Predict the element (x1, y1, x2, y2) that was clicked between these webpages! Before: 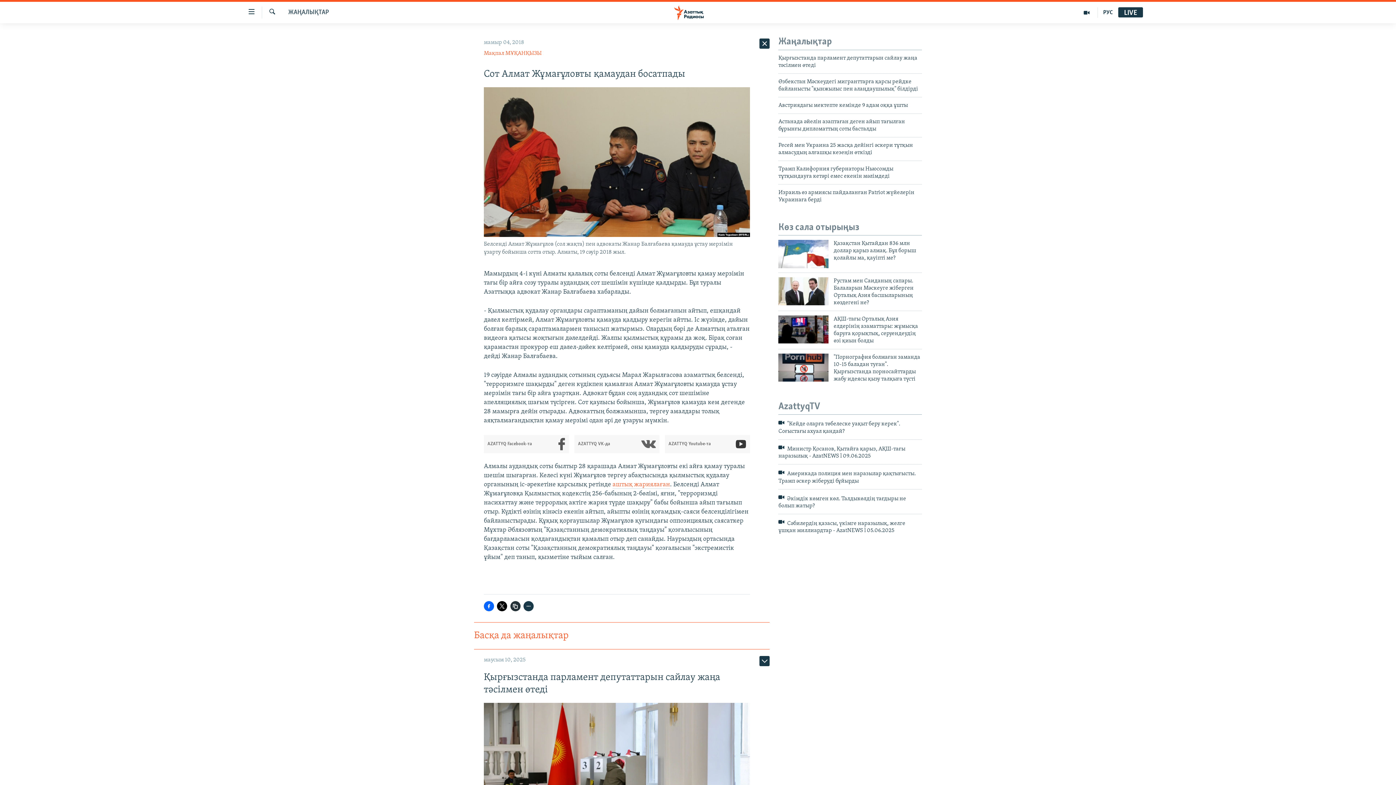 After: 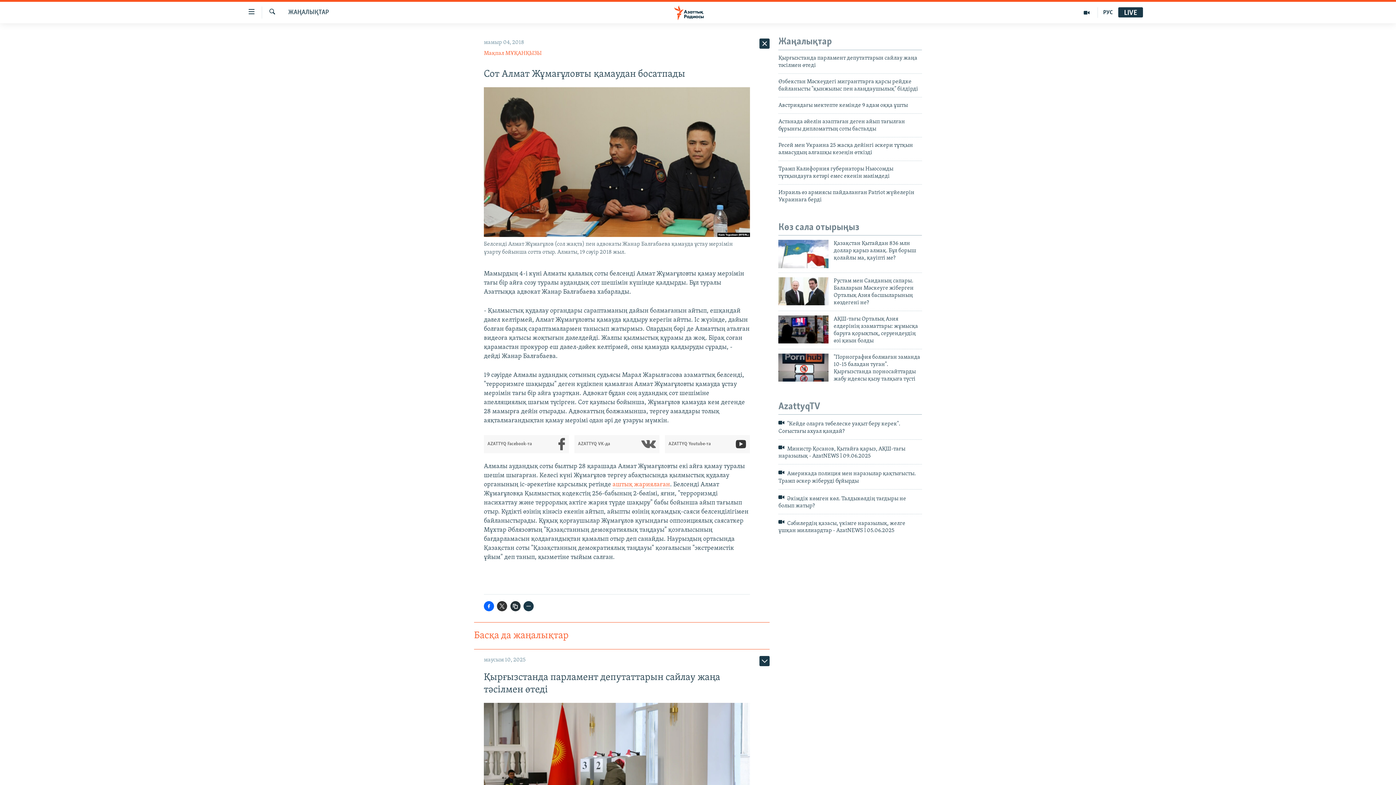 Action: bbox: (497, 601, 507, 611)